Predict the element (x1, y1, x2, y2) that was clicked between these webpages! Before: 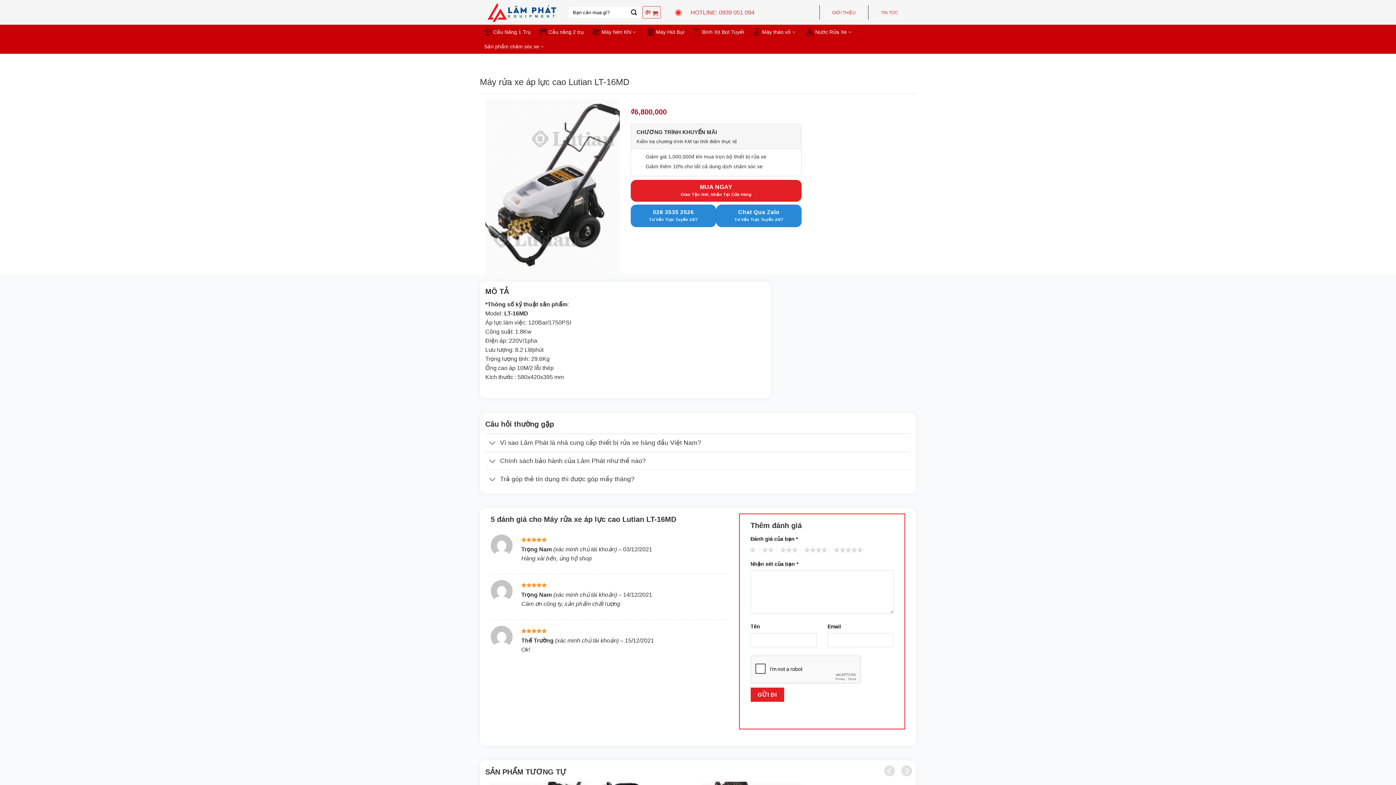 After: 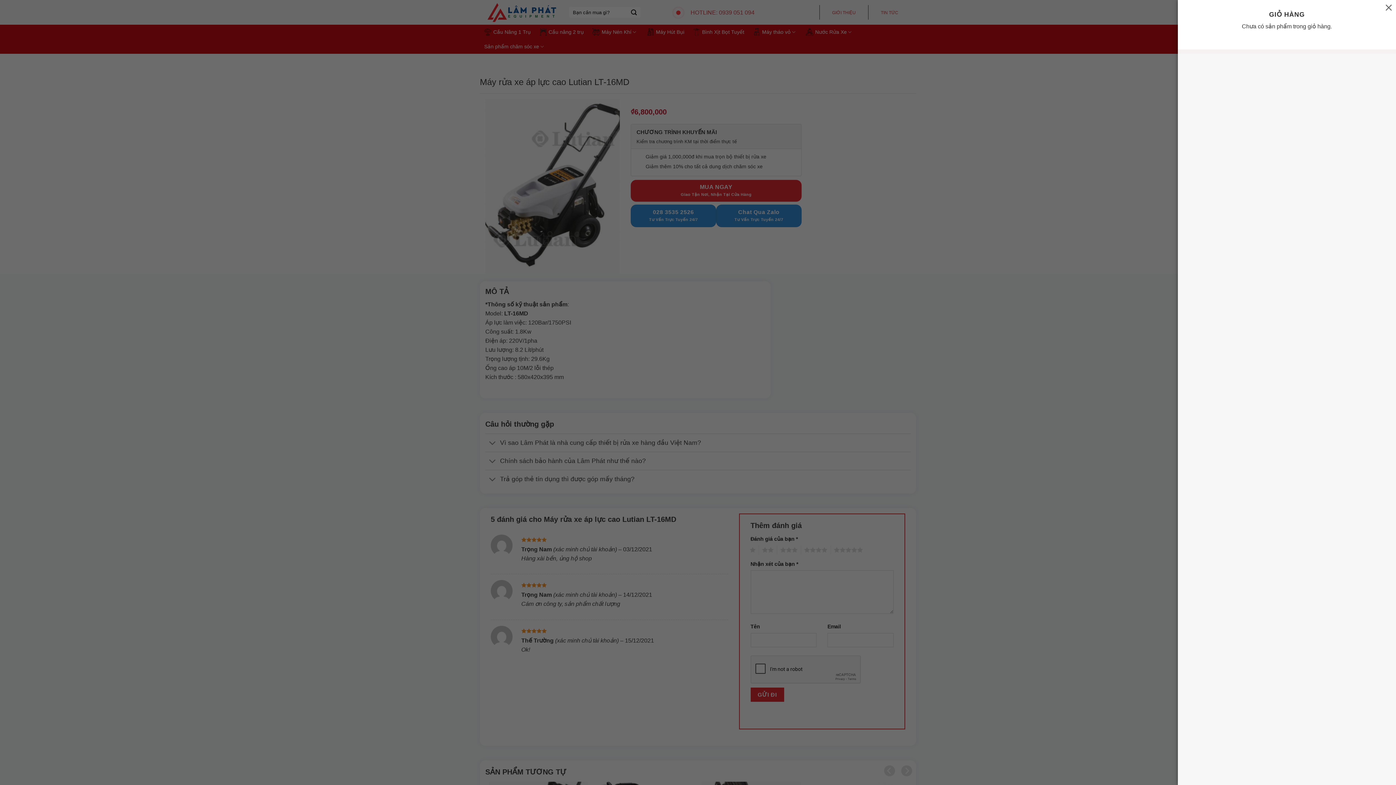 Action: bbox: (642, 6, 661, 18) label: ₫0 